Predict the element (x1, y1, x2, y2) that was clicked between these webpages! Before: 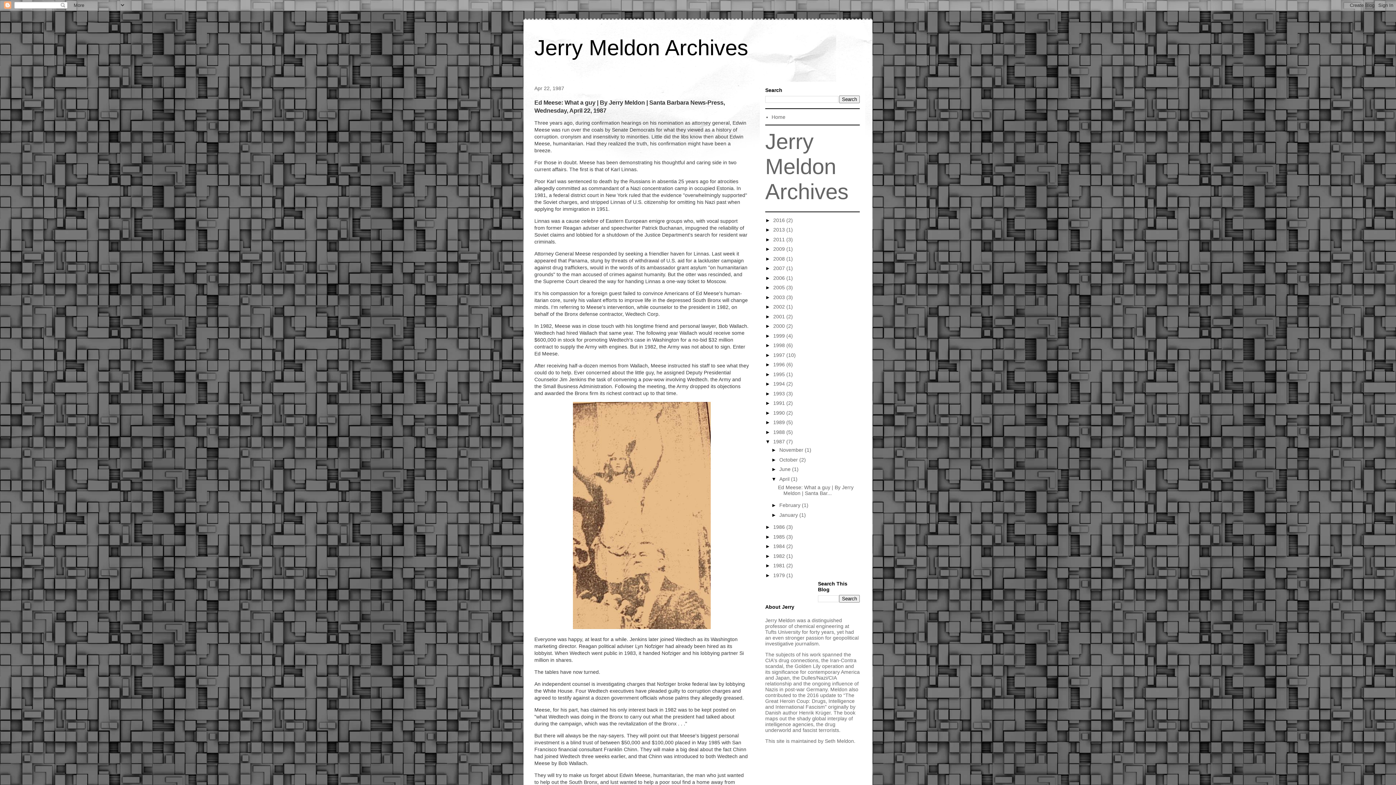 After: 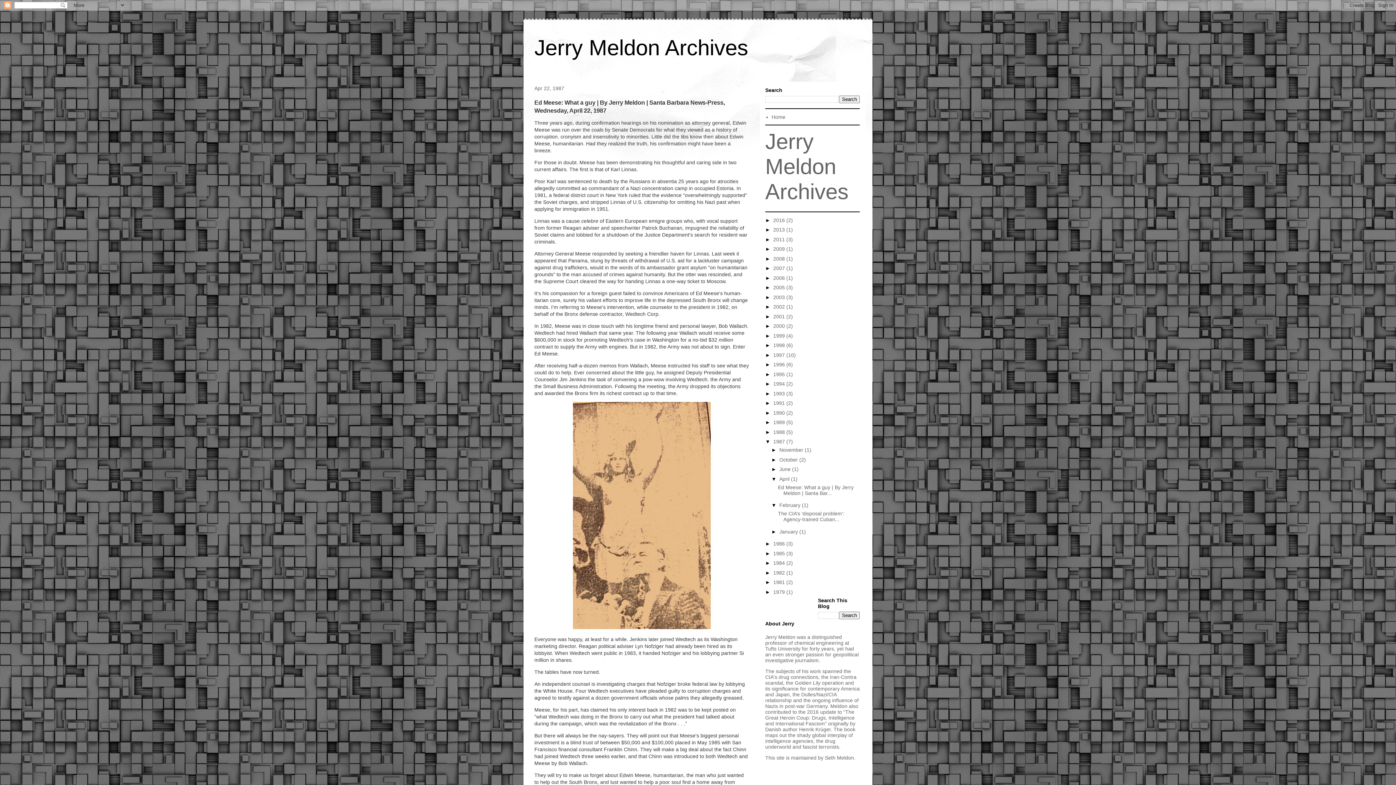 Action: label: ►   bbox: (771, 502, 779, 508)